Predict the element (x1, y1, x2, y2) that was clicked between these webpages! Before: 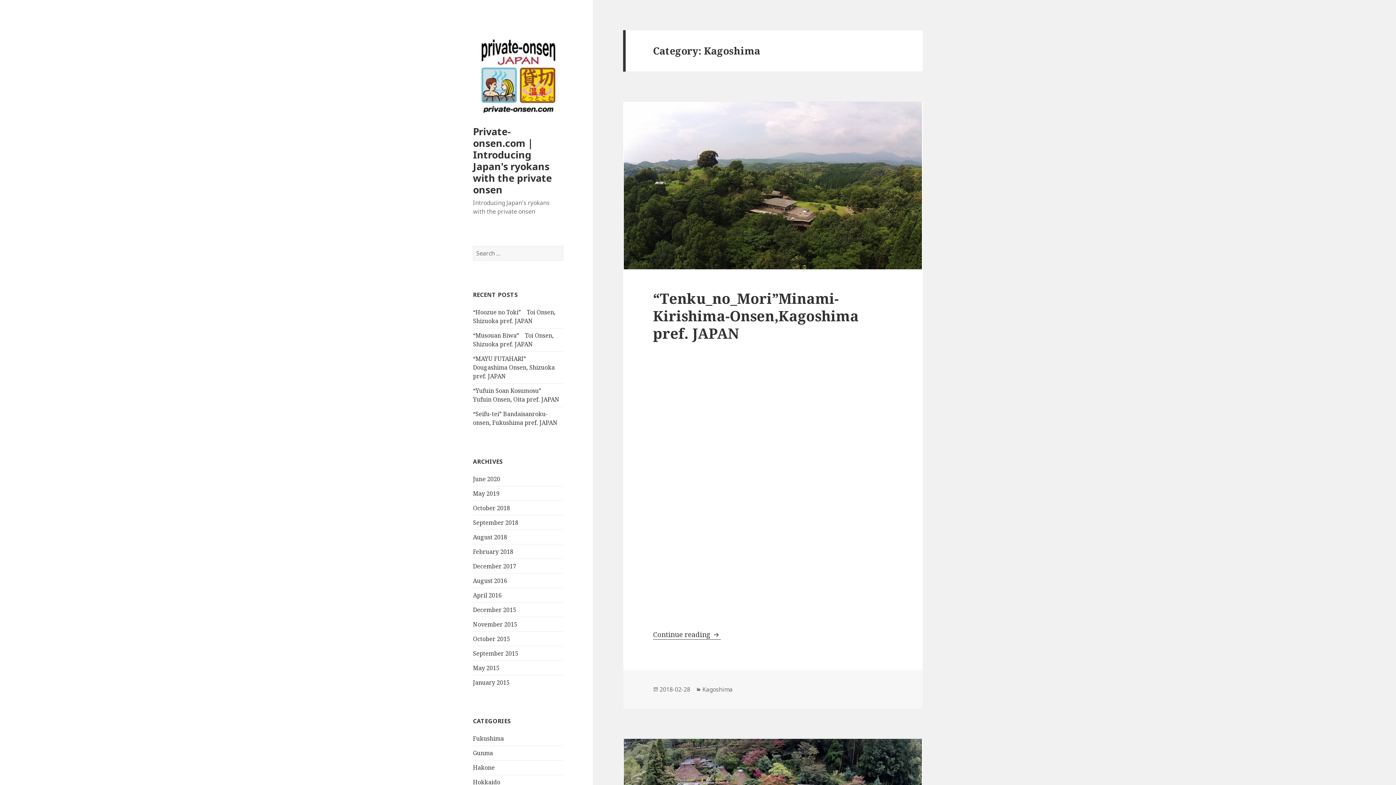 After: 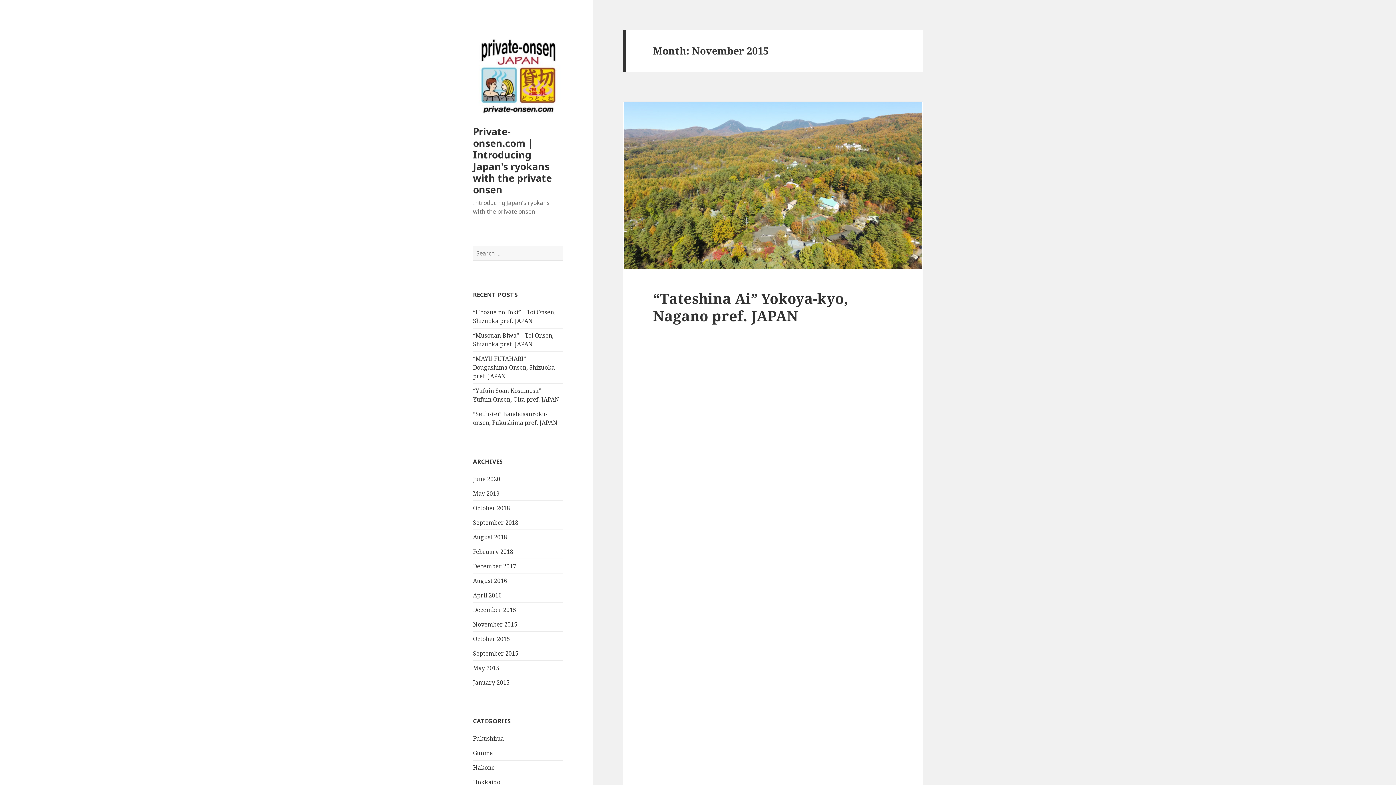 Action: label: November 2015 bbox: (473, 620, 517, 628)